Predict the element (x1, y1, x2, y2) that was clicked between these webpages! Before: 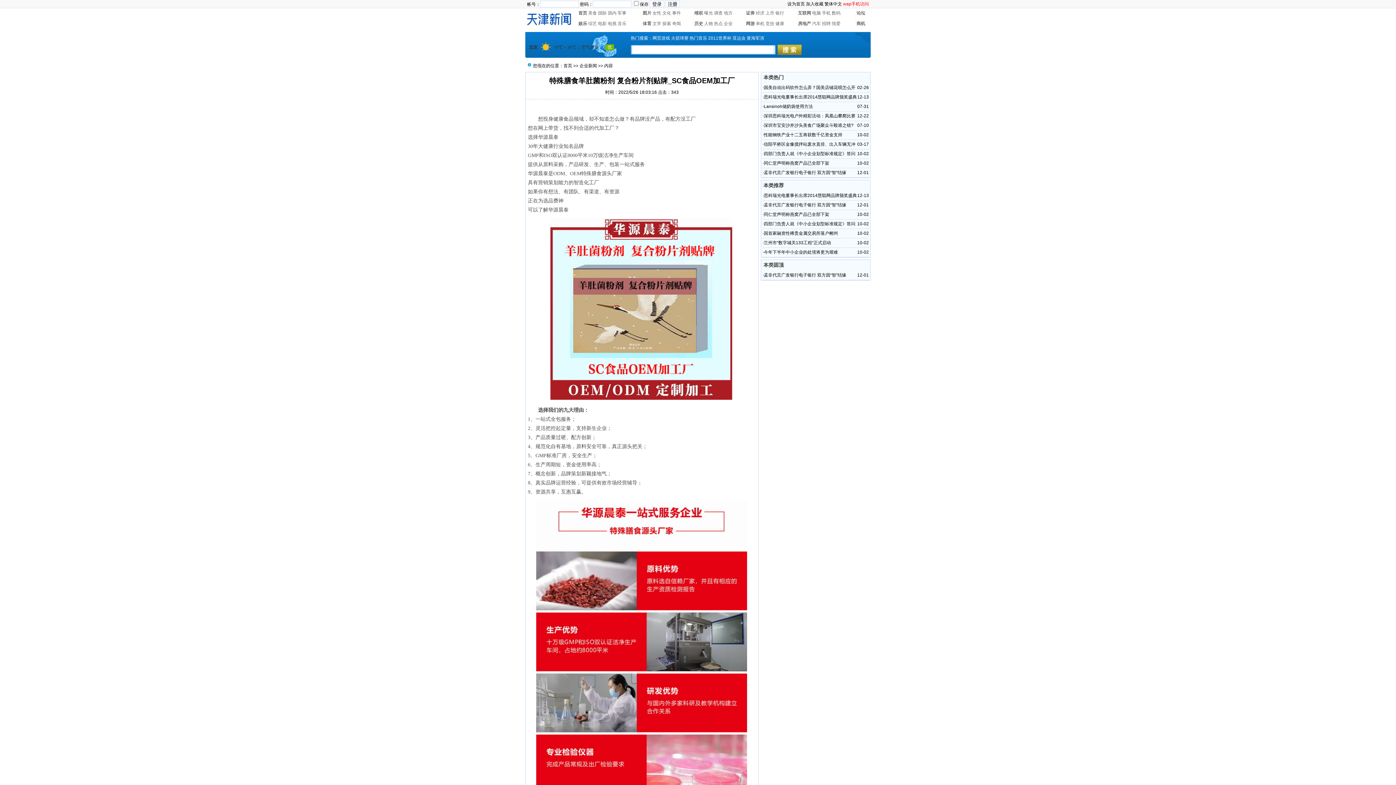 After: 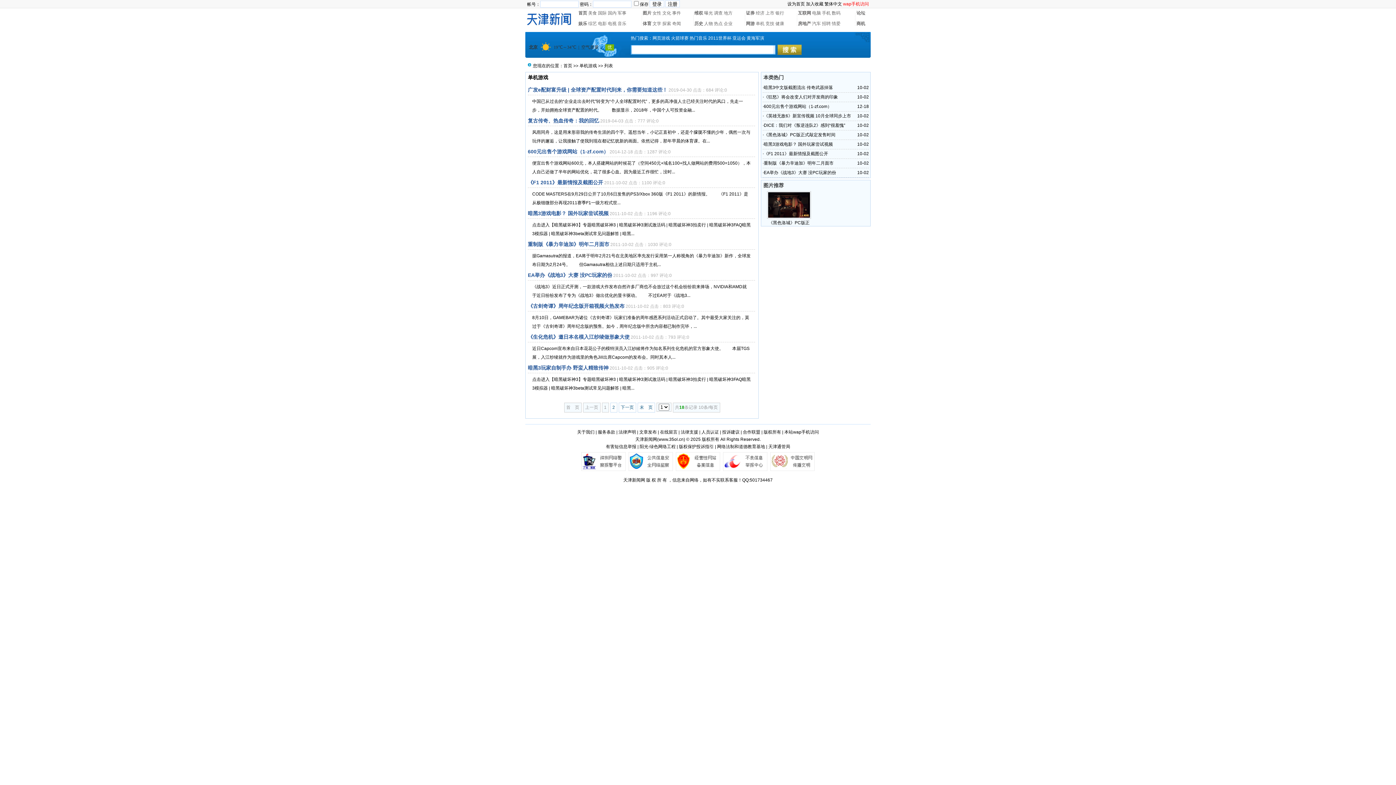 Action: label: 单机 bbox: (756, 21, 764, 26)